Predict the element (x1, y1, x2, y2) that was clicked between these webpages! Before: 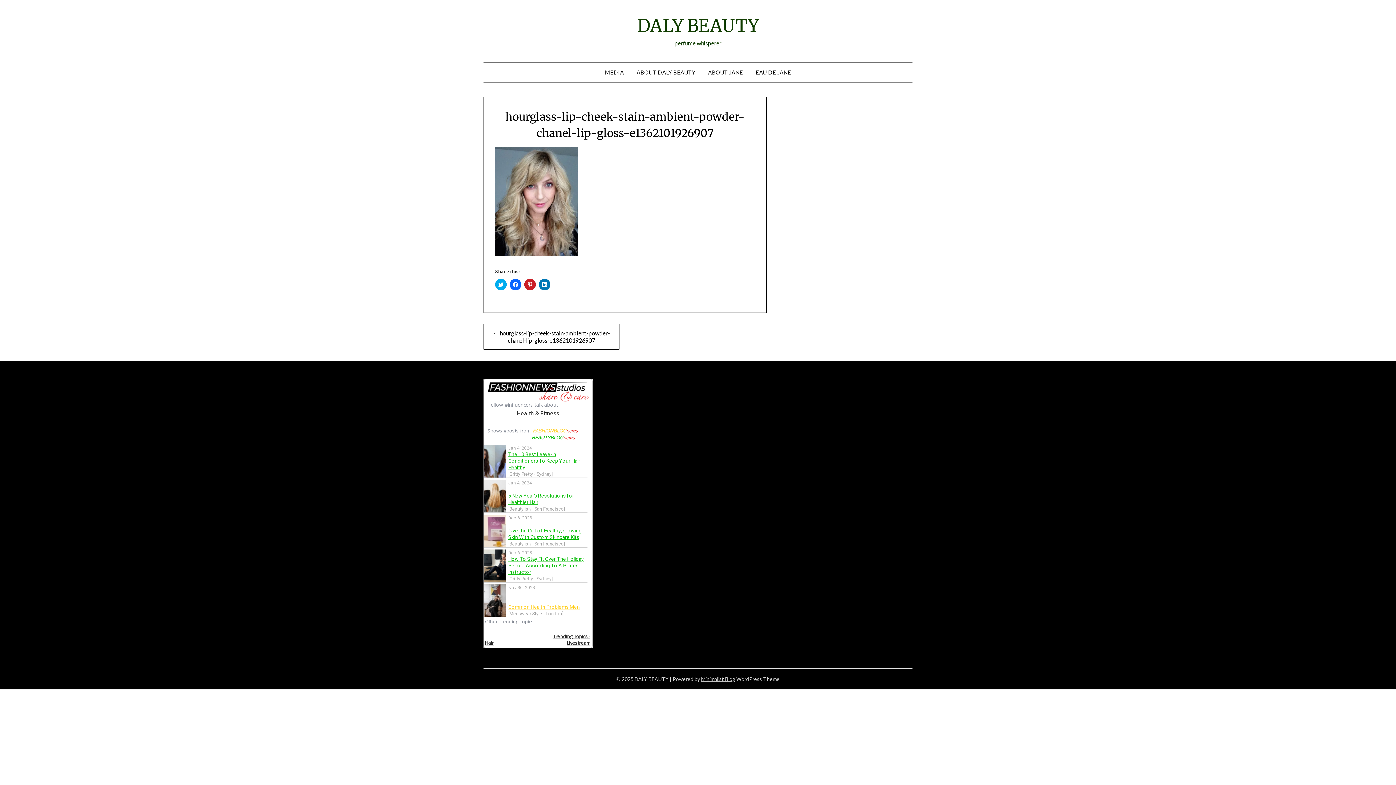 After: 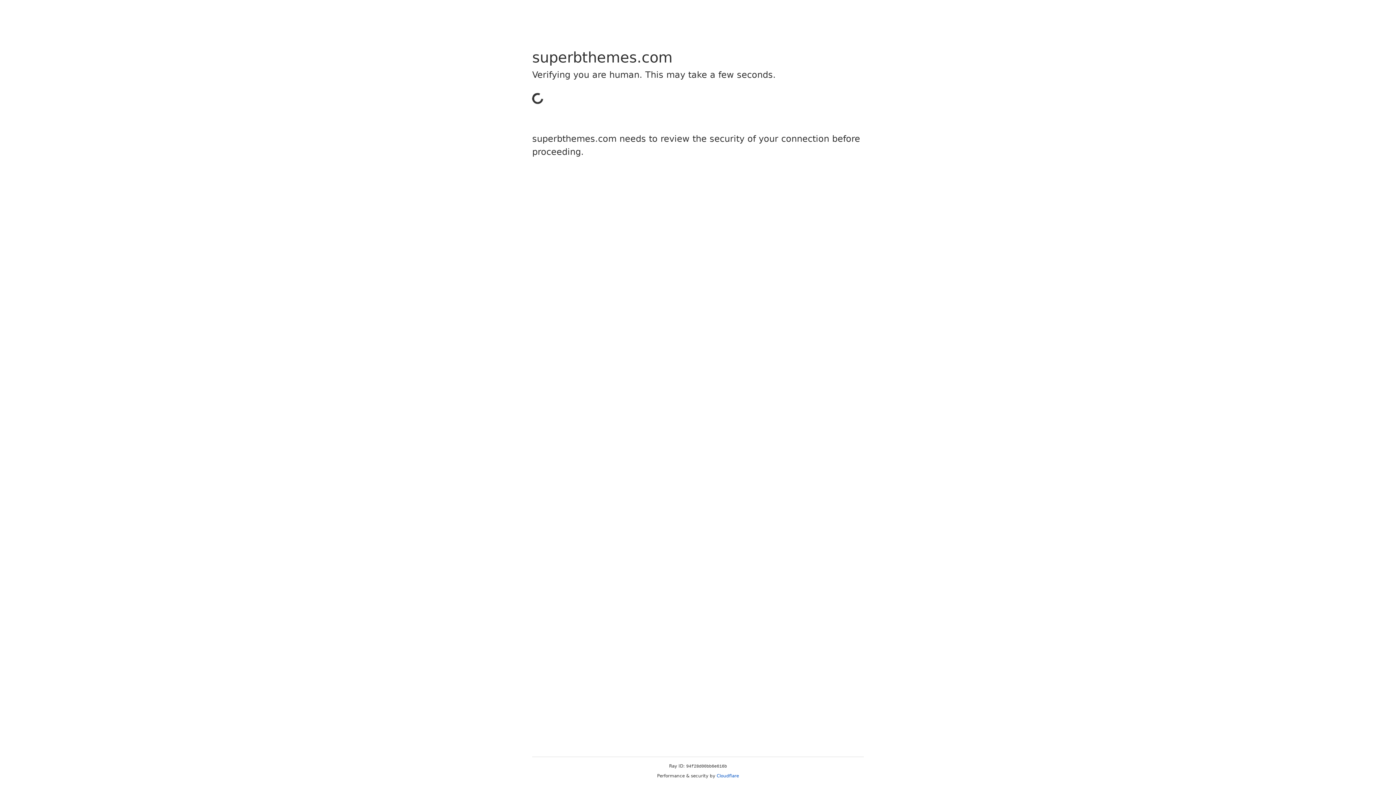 Action: label: Minimalist Blog bbox: (701, 676, 735, 682)